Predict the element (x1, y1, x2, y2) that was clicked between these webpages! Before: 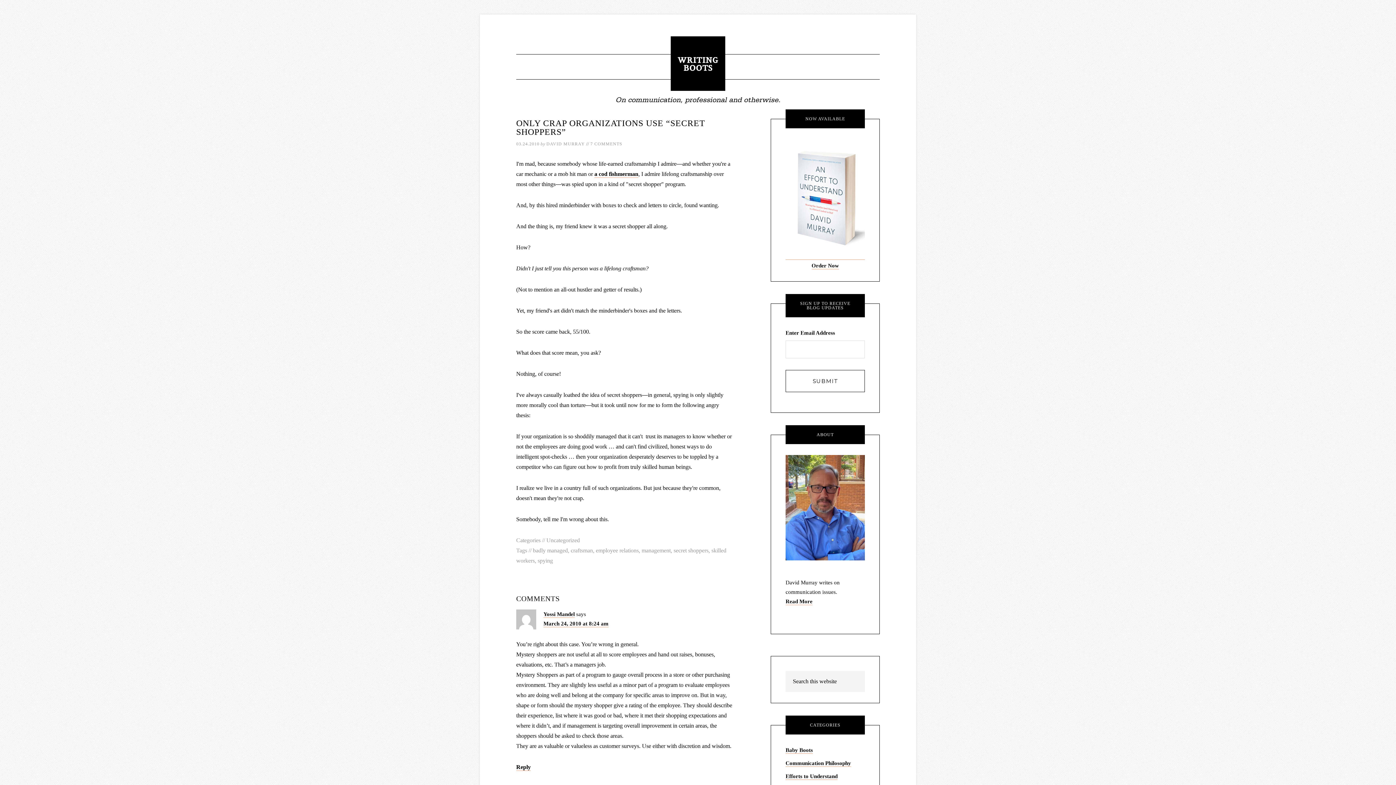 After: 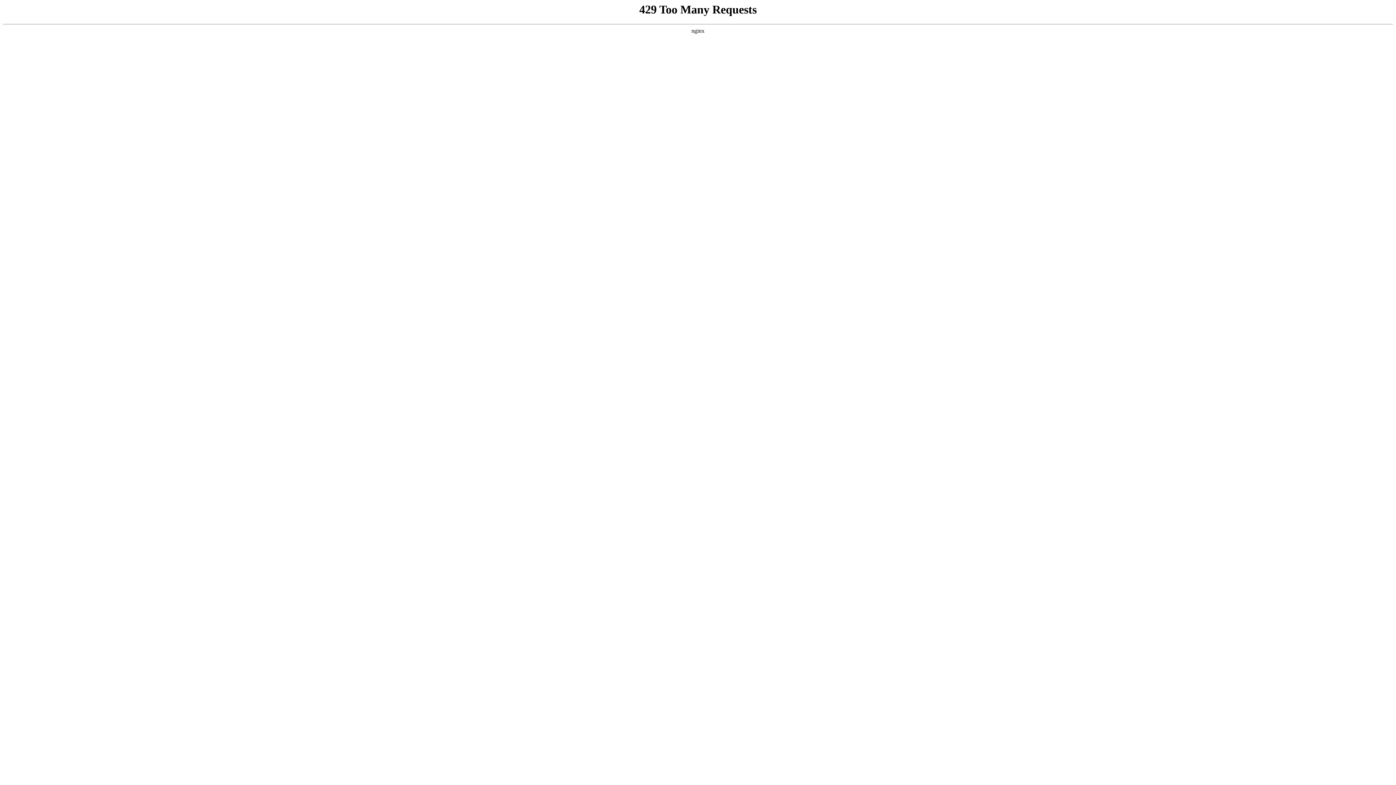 Action: bbox: (546, 537, 580, 543) label: Uncategorized